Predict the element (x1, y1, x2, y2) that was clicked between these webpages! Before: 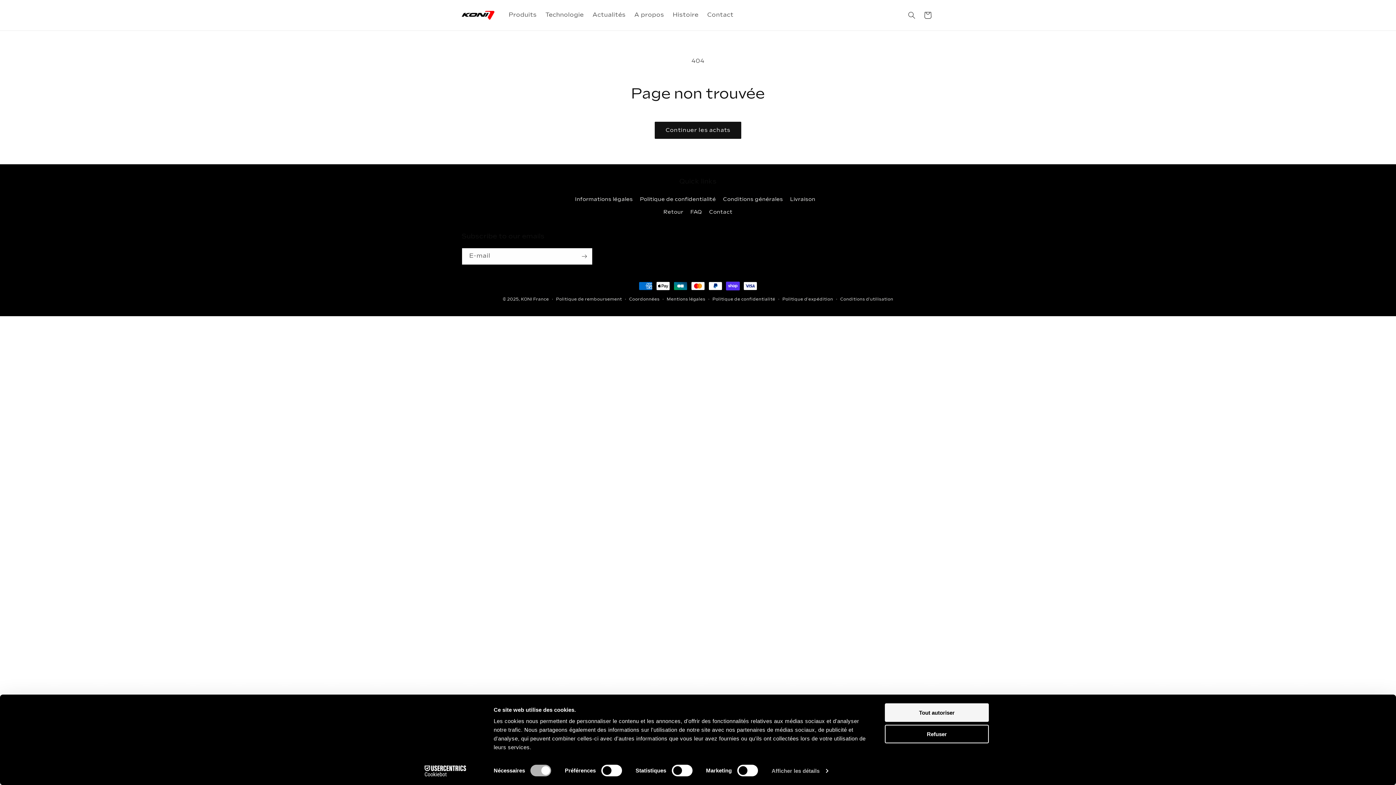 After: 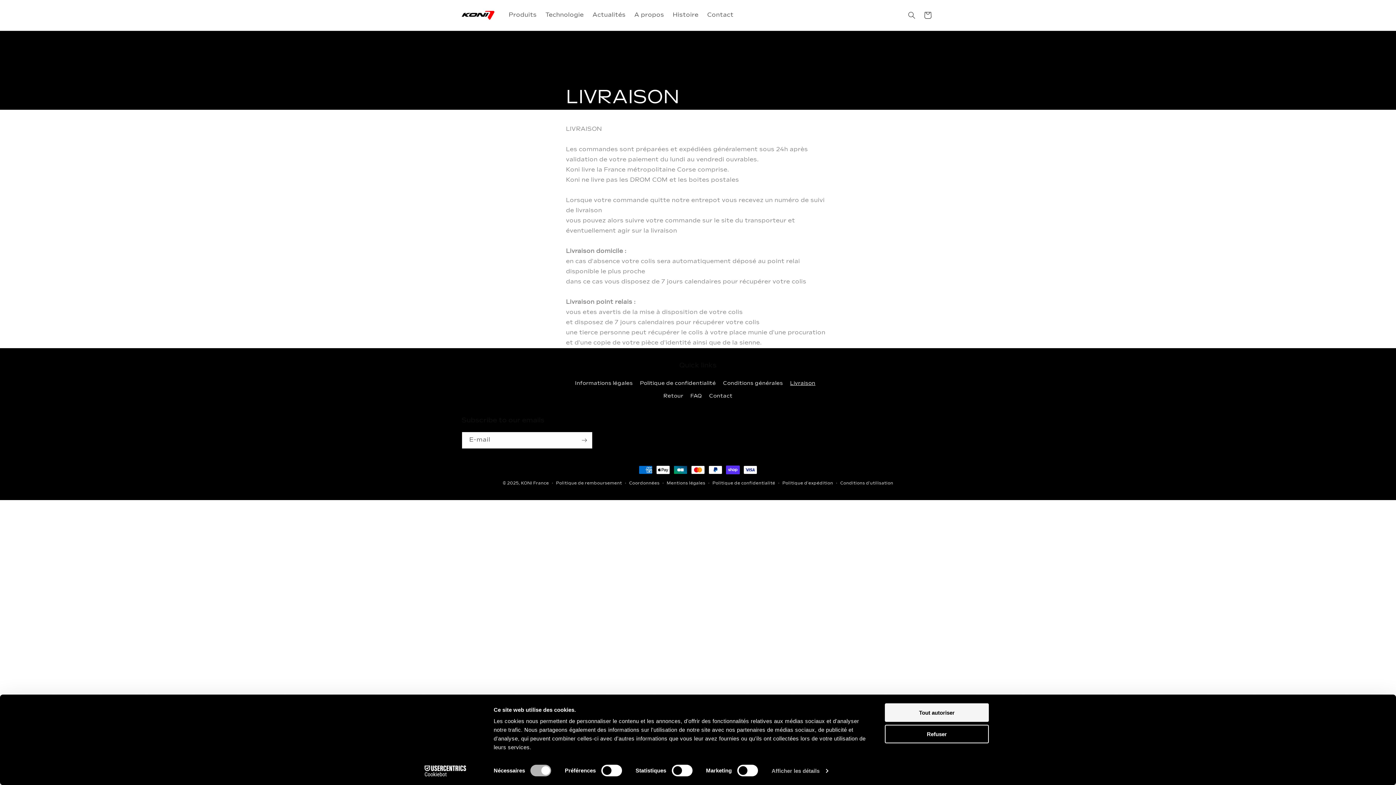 Action: label: Livraison bbox: (790, 193, 815, 205)